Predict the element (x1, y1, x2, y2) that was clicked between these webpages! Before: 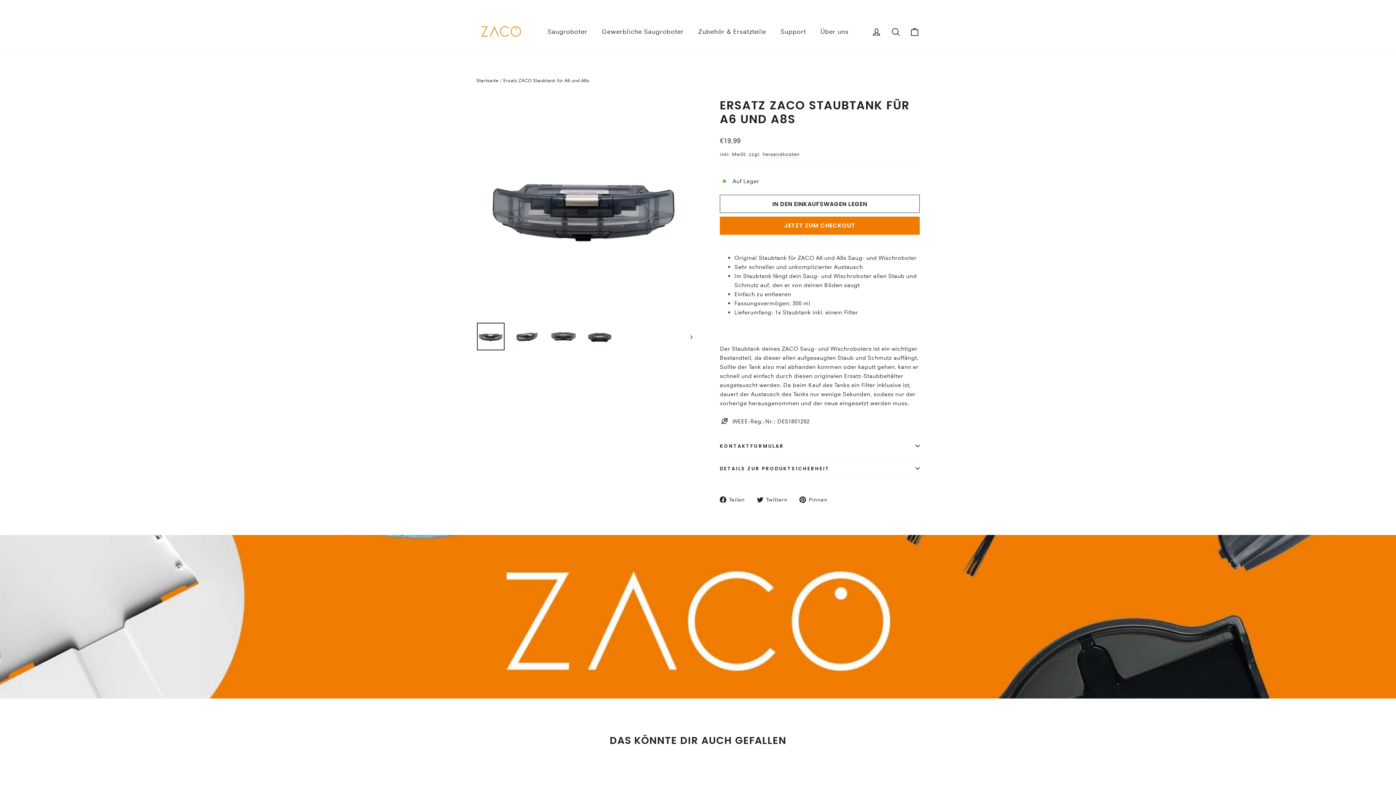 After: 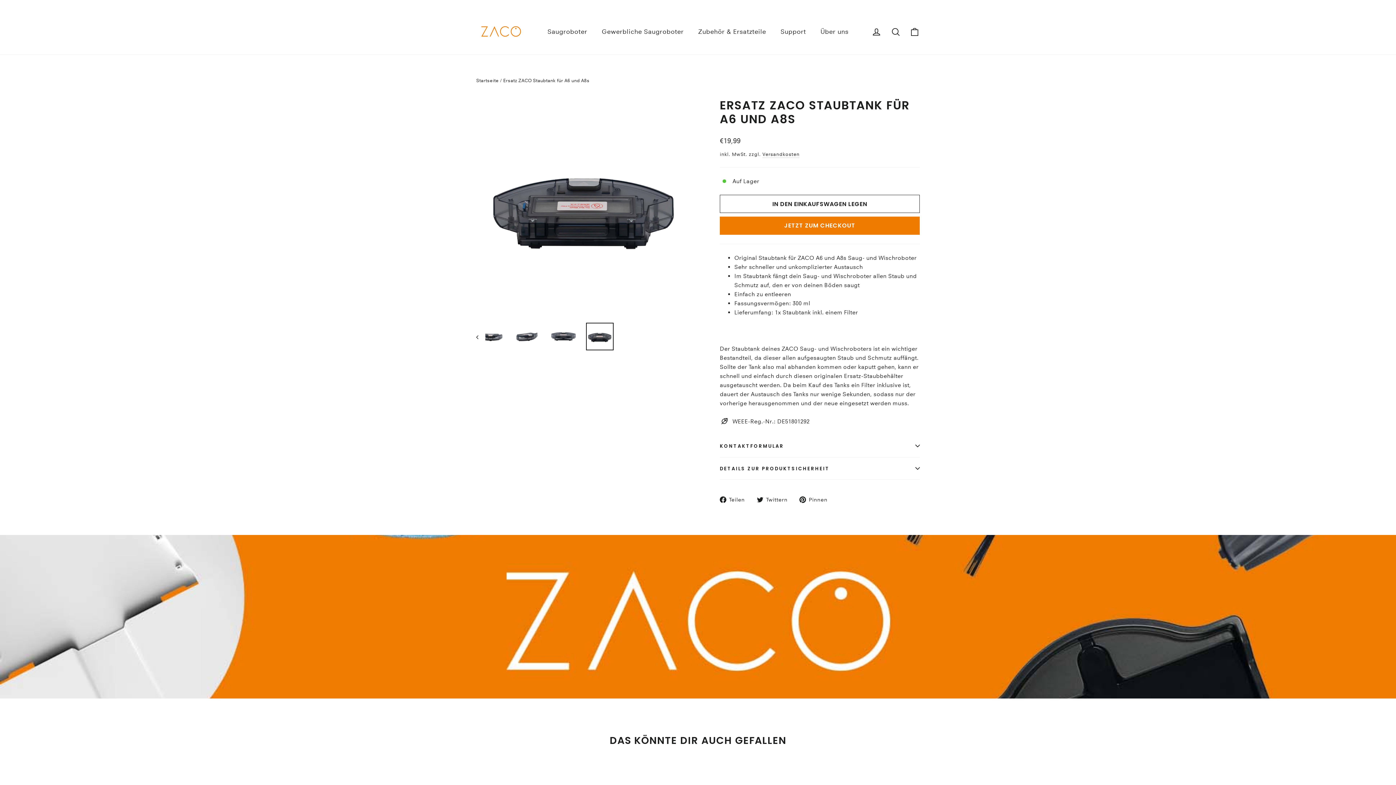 Action: bbox: (586, 322, 613, 350)